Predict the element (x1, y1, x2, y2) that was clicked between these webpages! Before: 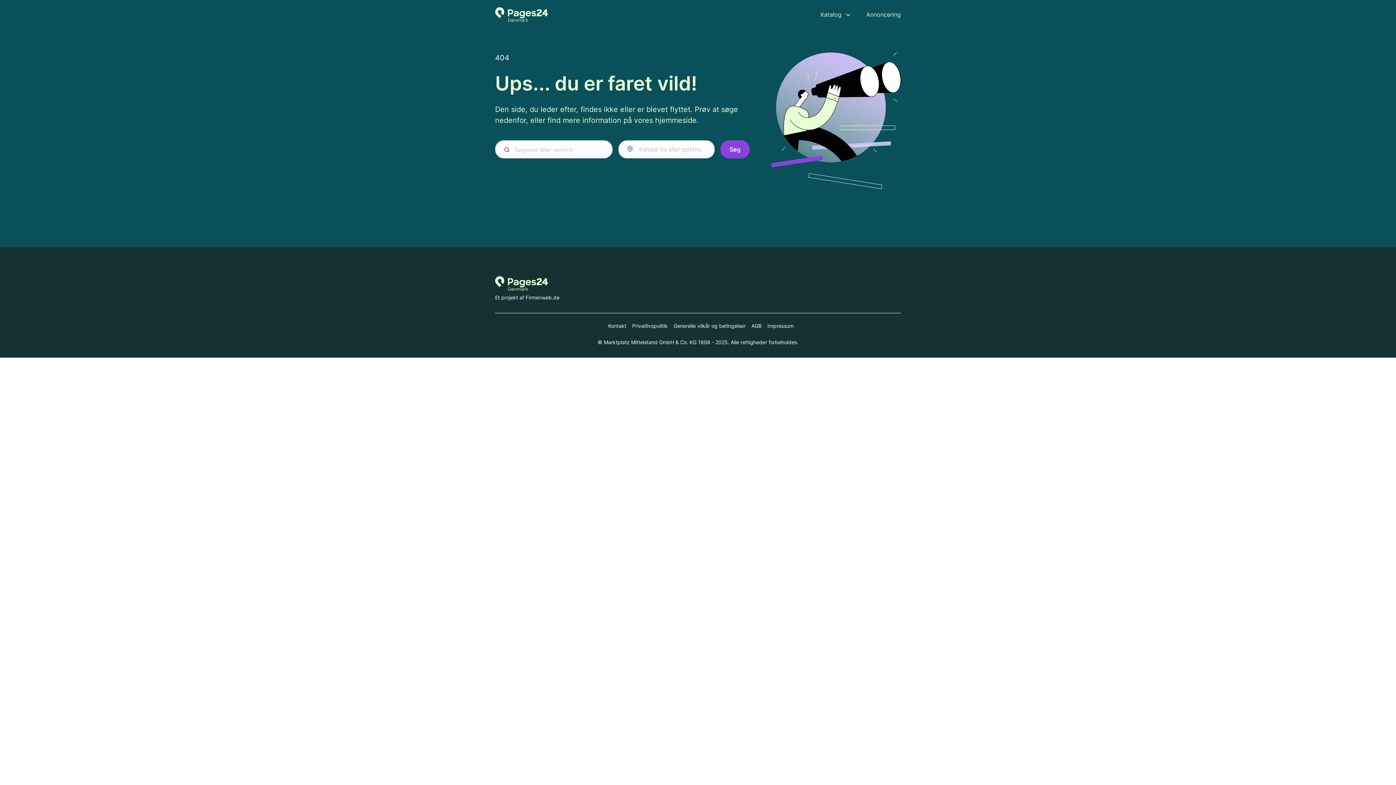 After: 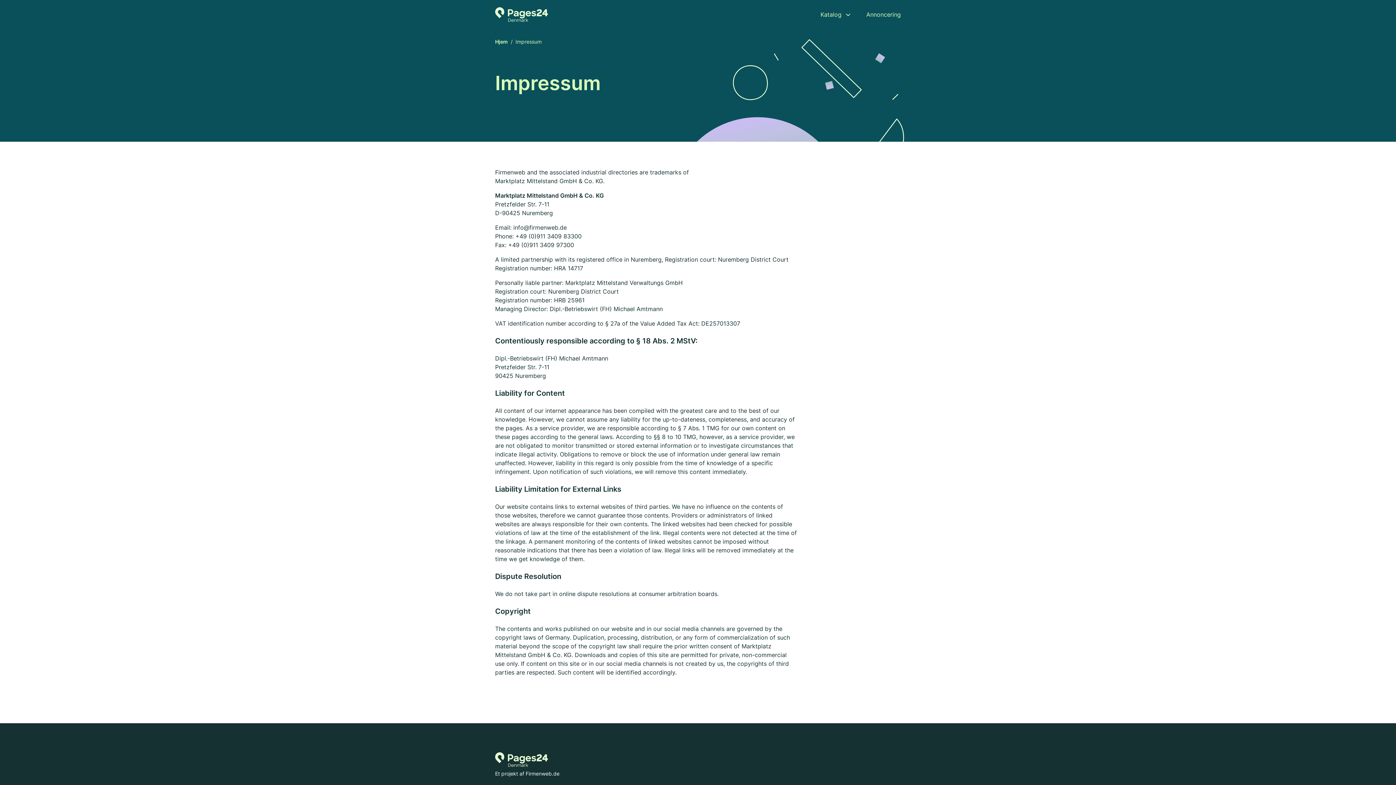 Action: bbox: (761, 322, 793, 329) label: Impressum